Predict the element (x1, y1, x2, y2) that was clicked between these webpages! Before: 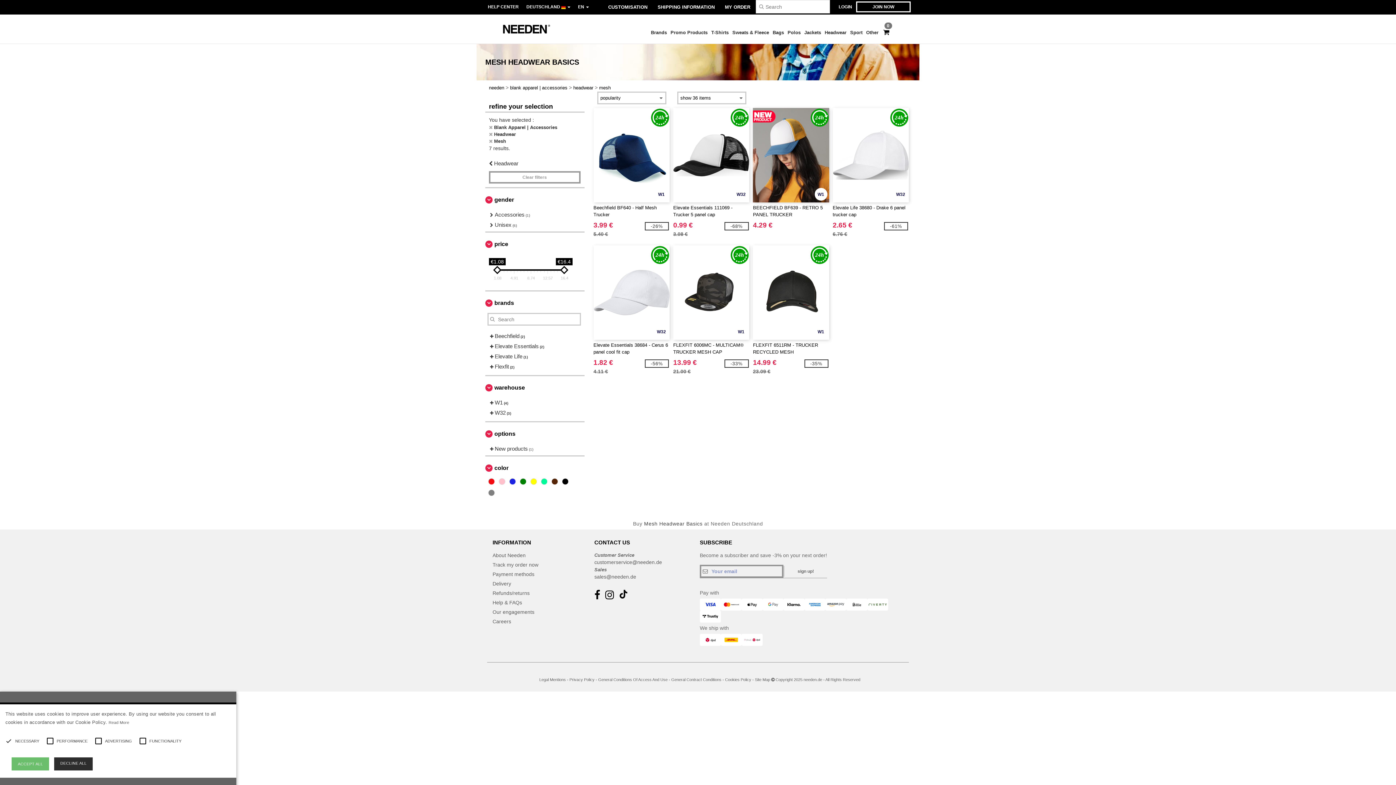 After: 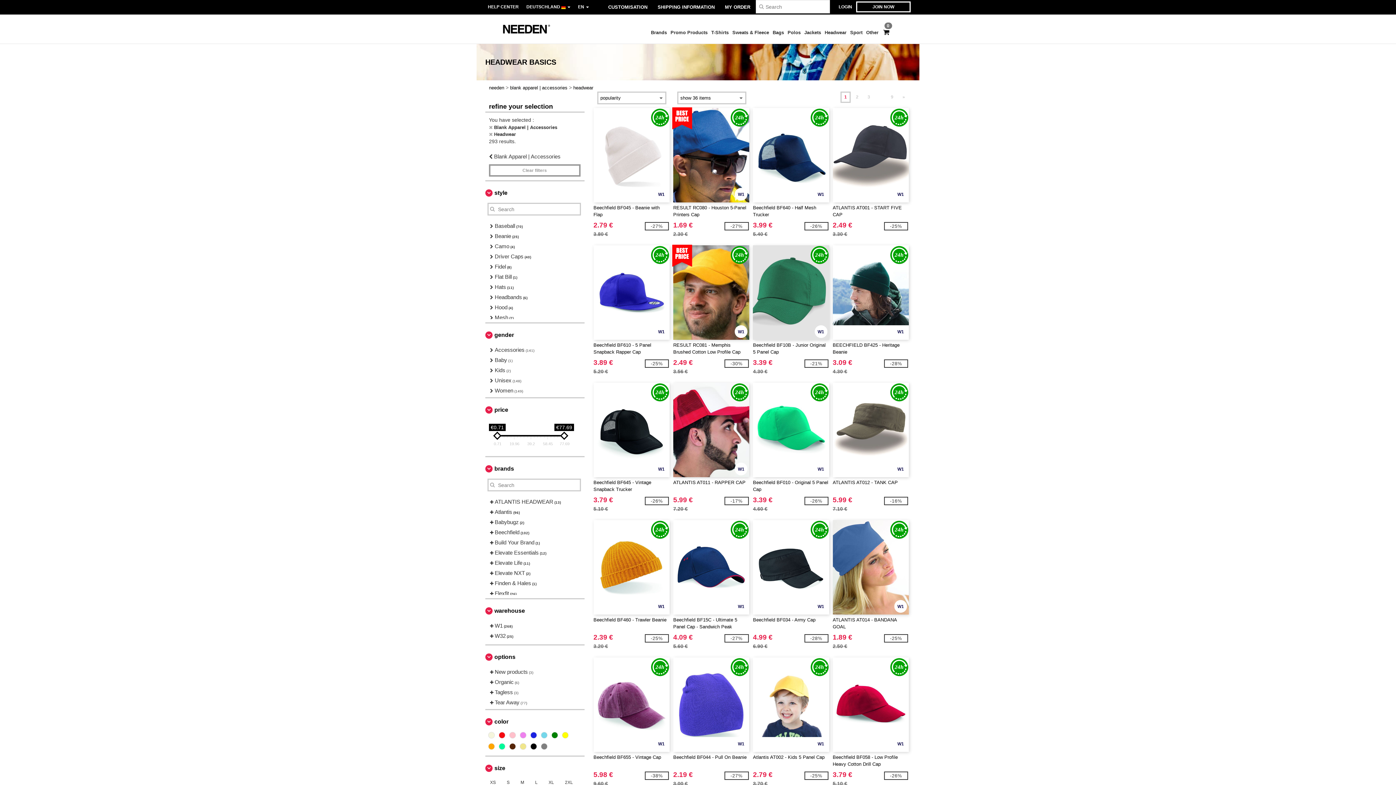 Action: bbox: (489, 138, 494, 144) label:  